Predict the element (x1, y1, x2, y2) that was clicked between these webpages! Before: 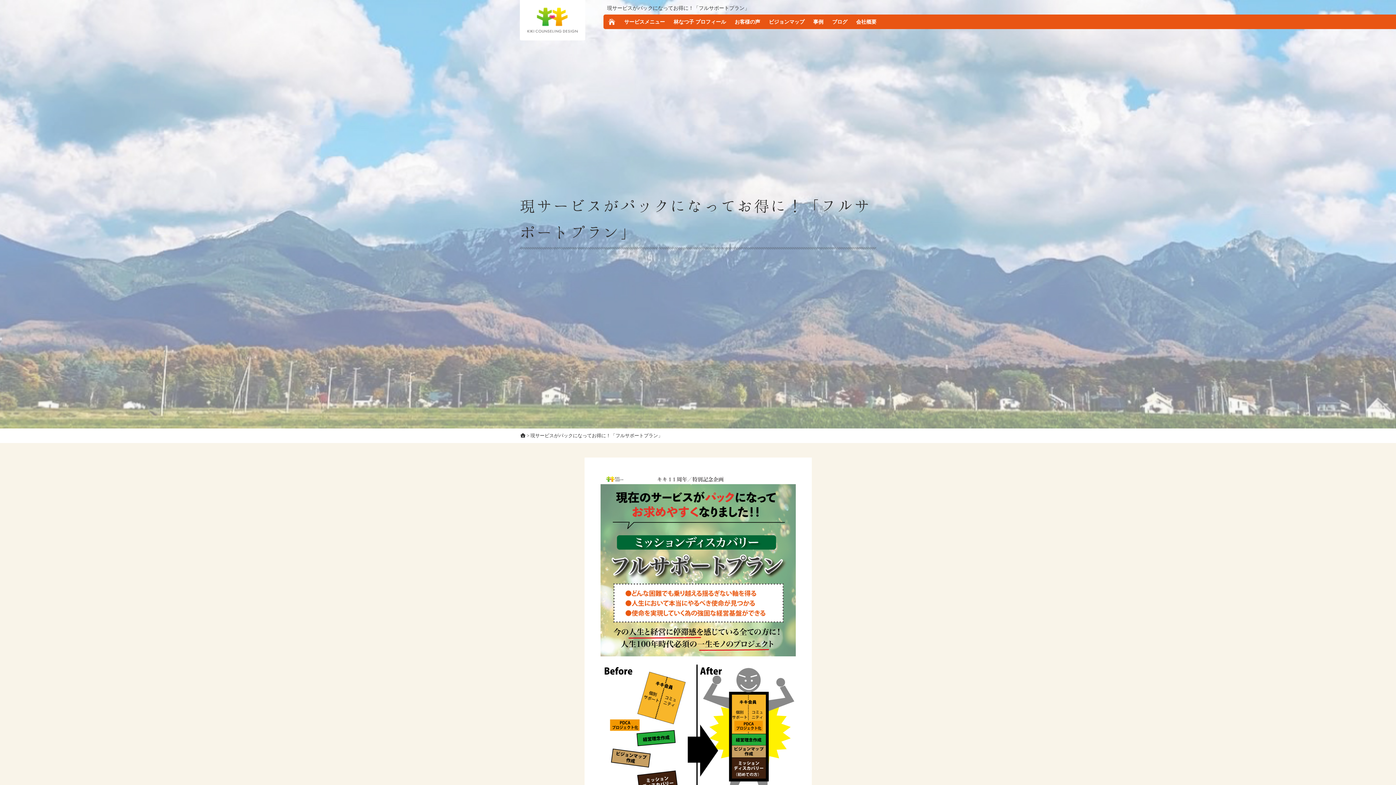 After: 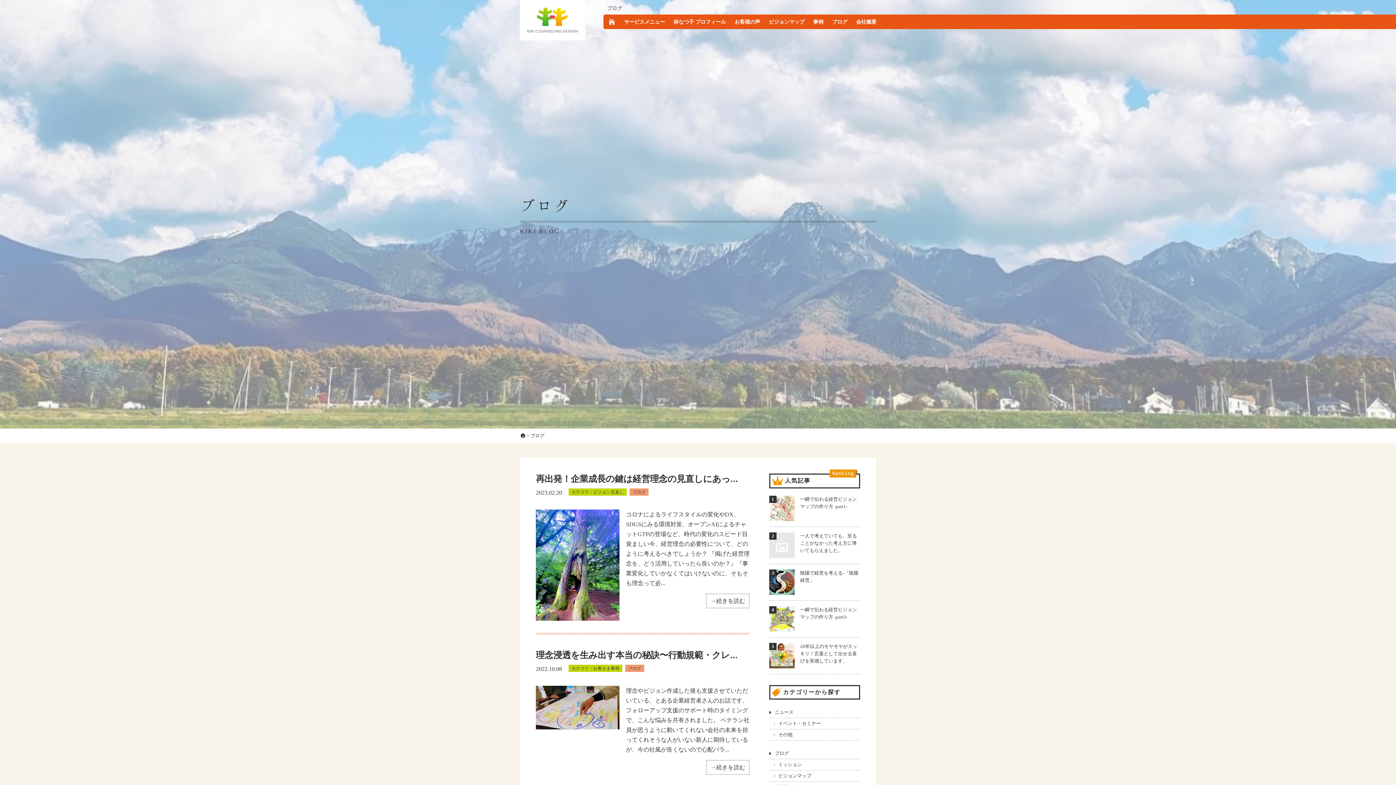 Action: bbox: (828, 14, 852, 29) label: ブログ